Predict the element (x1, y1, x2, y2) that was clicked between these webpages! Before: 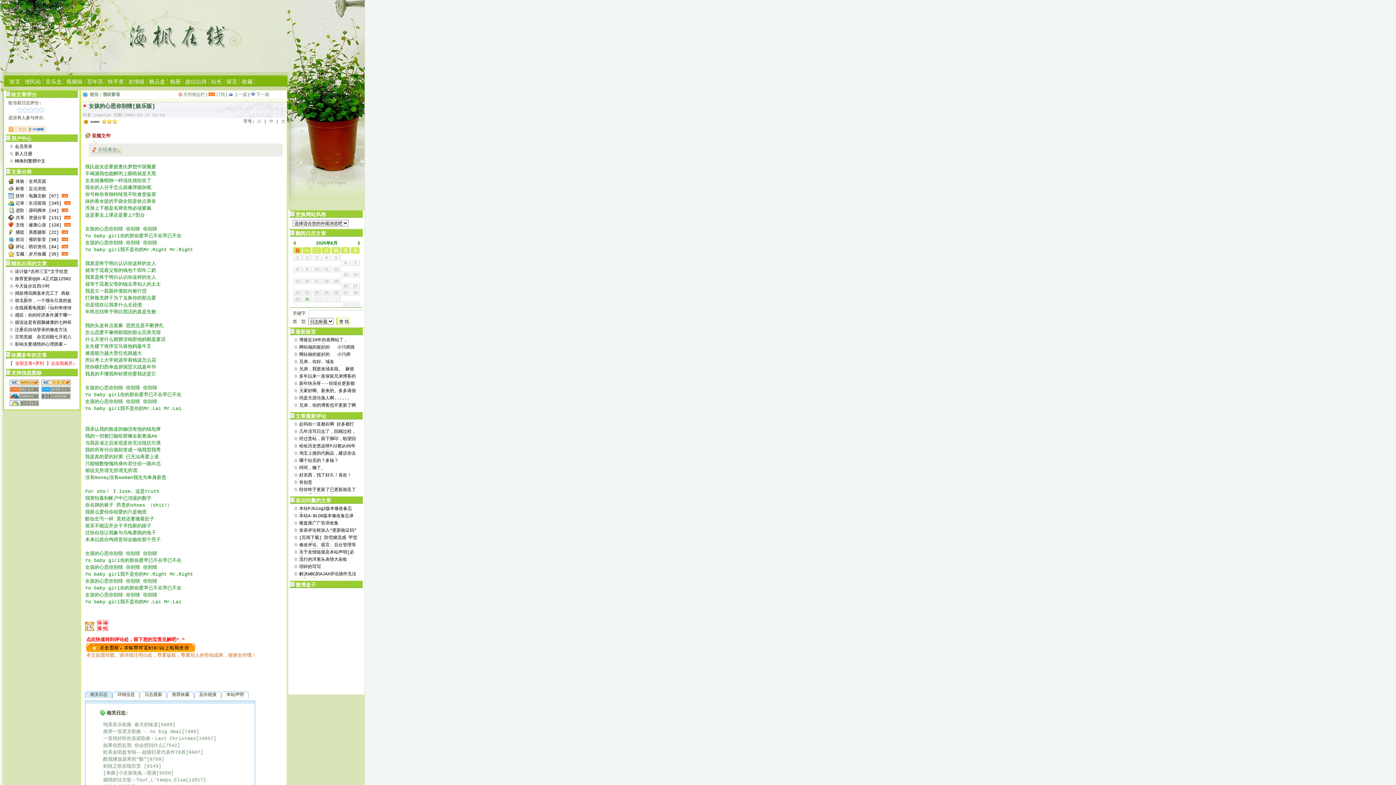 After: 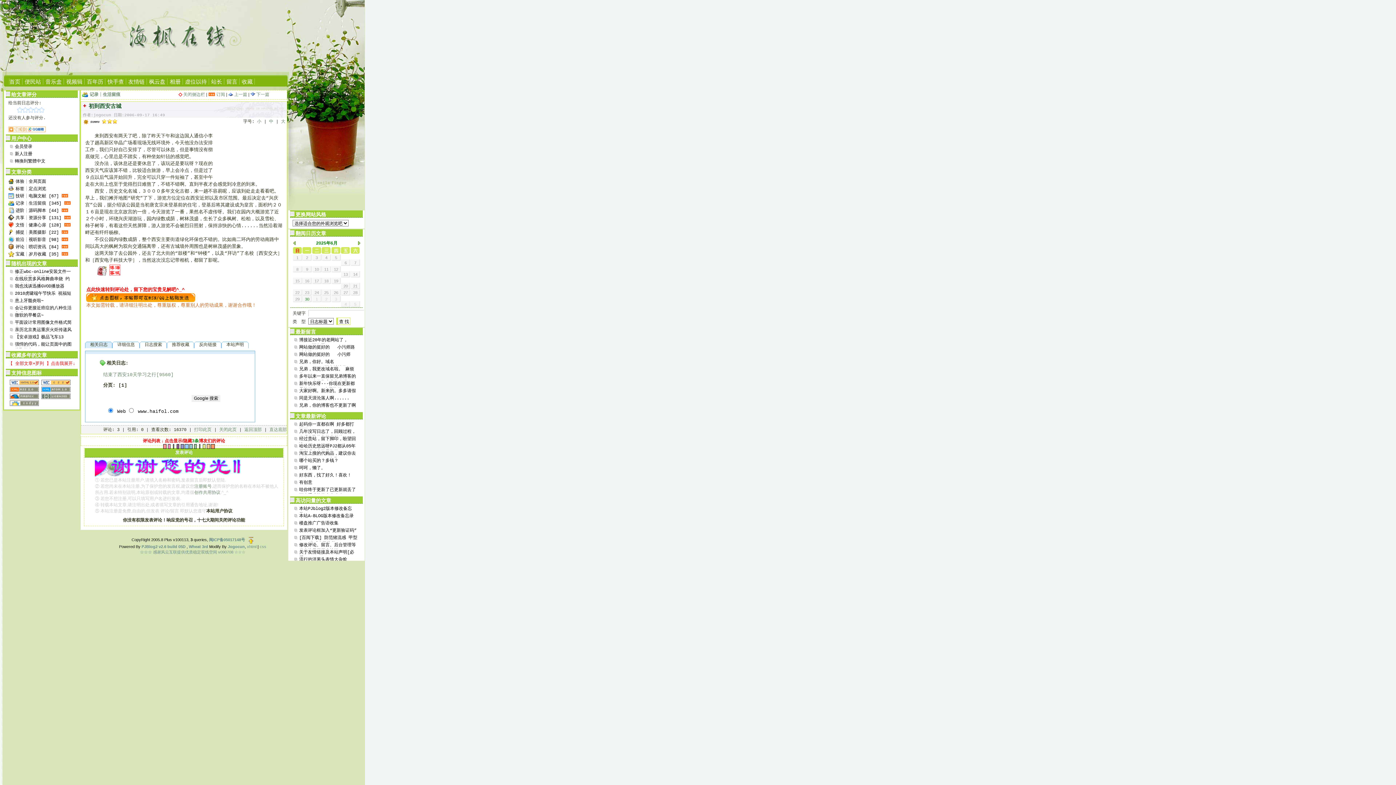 Action: label: 几年没写日志了，回顾过程，发现自己的文笔太差劲了。... bbox: (292, 429, 357, 435)